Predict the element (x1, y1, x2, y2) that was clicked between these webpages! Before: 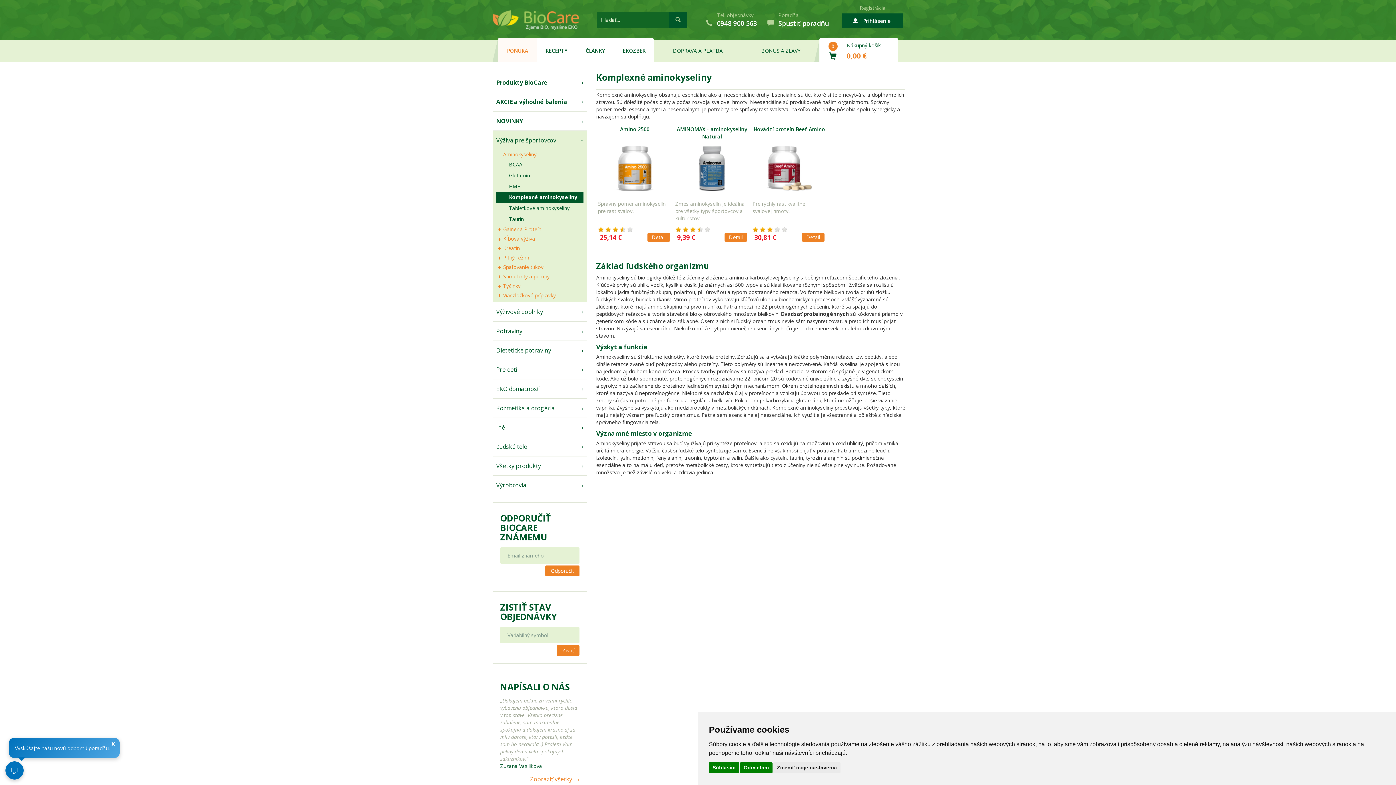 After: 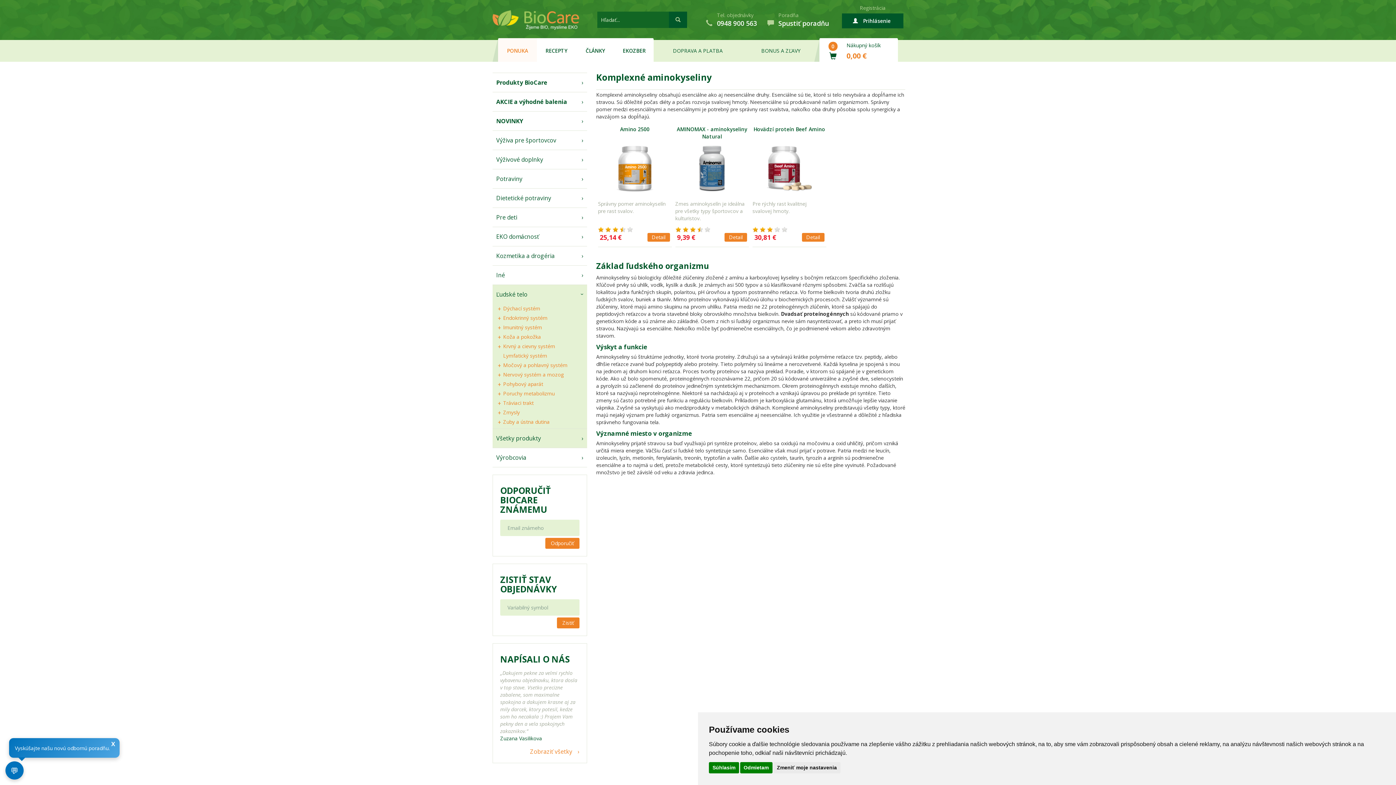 Action: label: Ľudské telo bbox: (492, 437, 587, 456)